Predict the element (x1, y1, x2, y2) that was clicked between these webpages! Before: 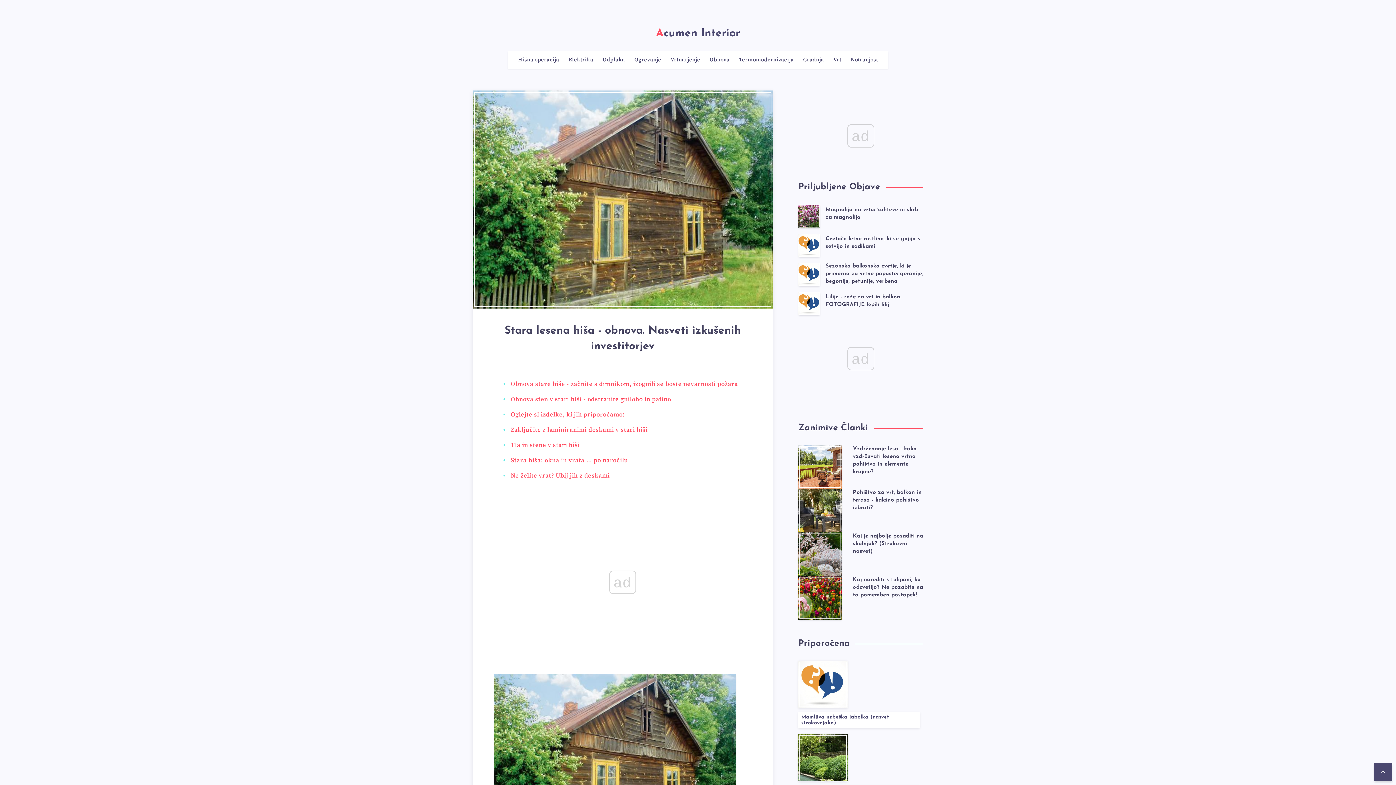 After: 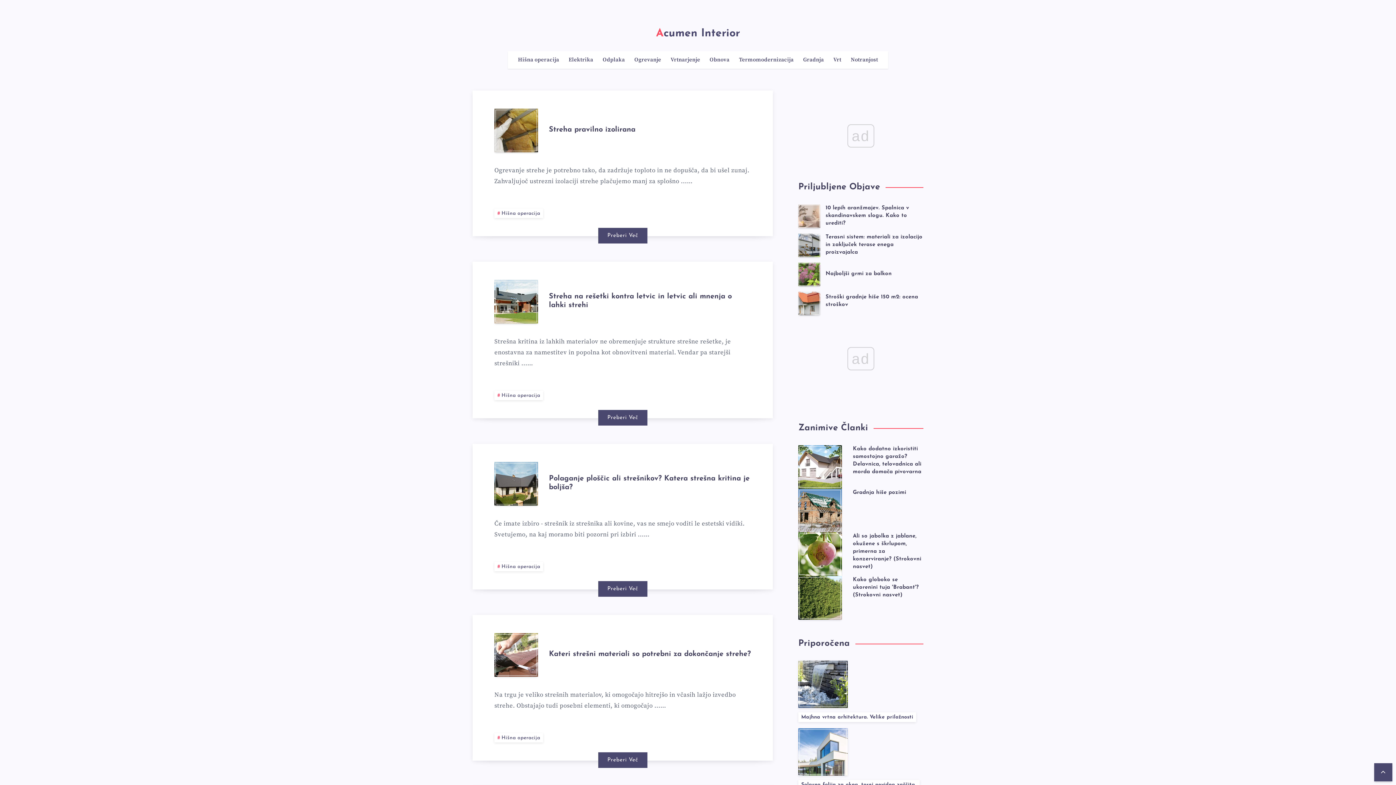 Action: label: Acumen Interior bbox: (656, 27, 740, 40)